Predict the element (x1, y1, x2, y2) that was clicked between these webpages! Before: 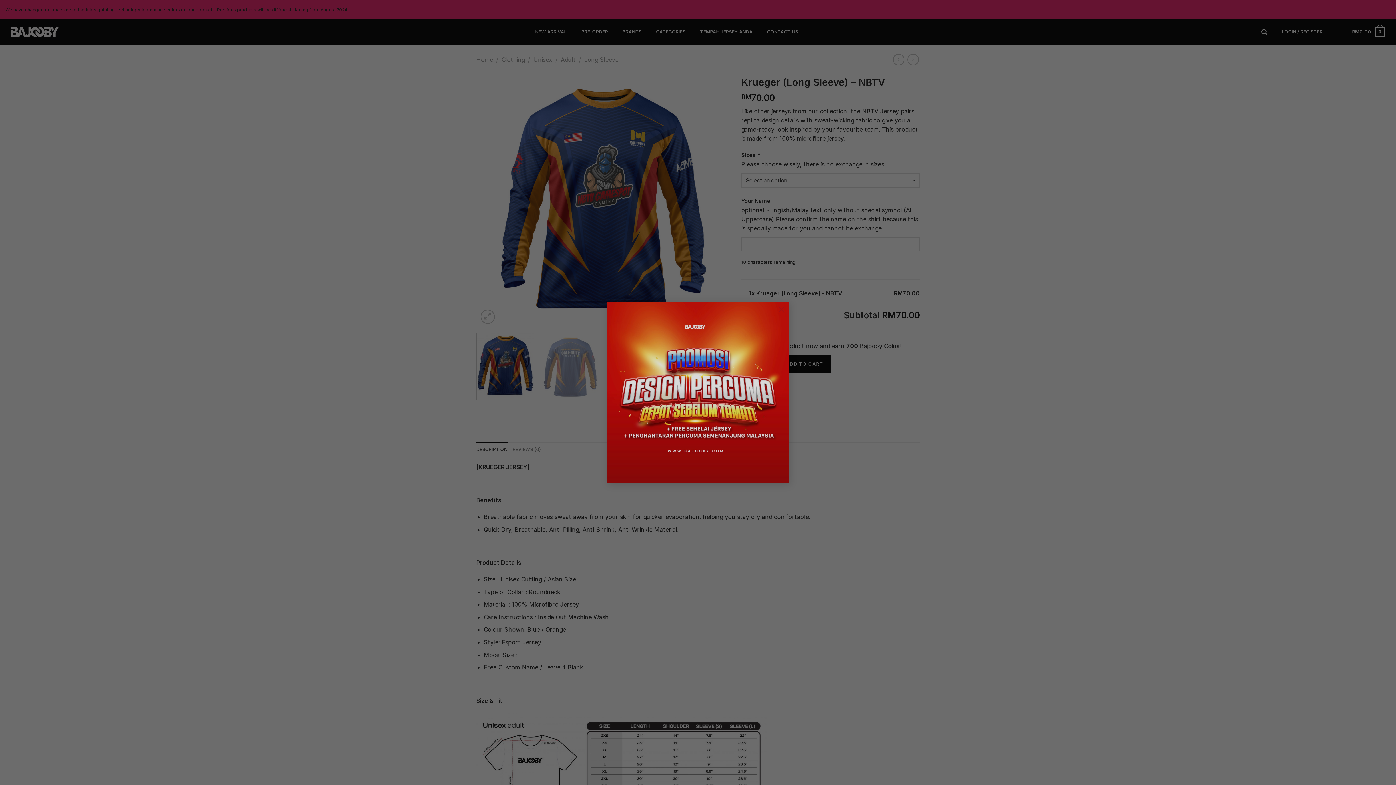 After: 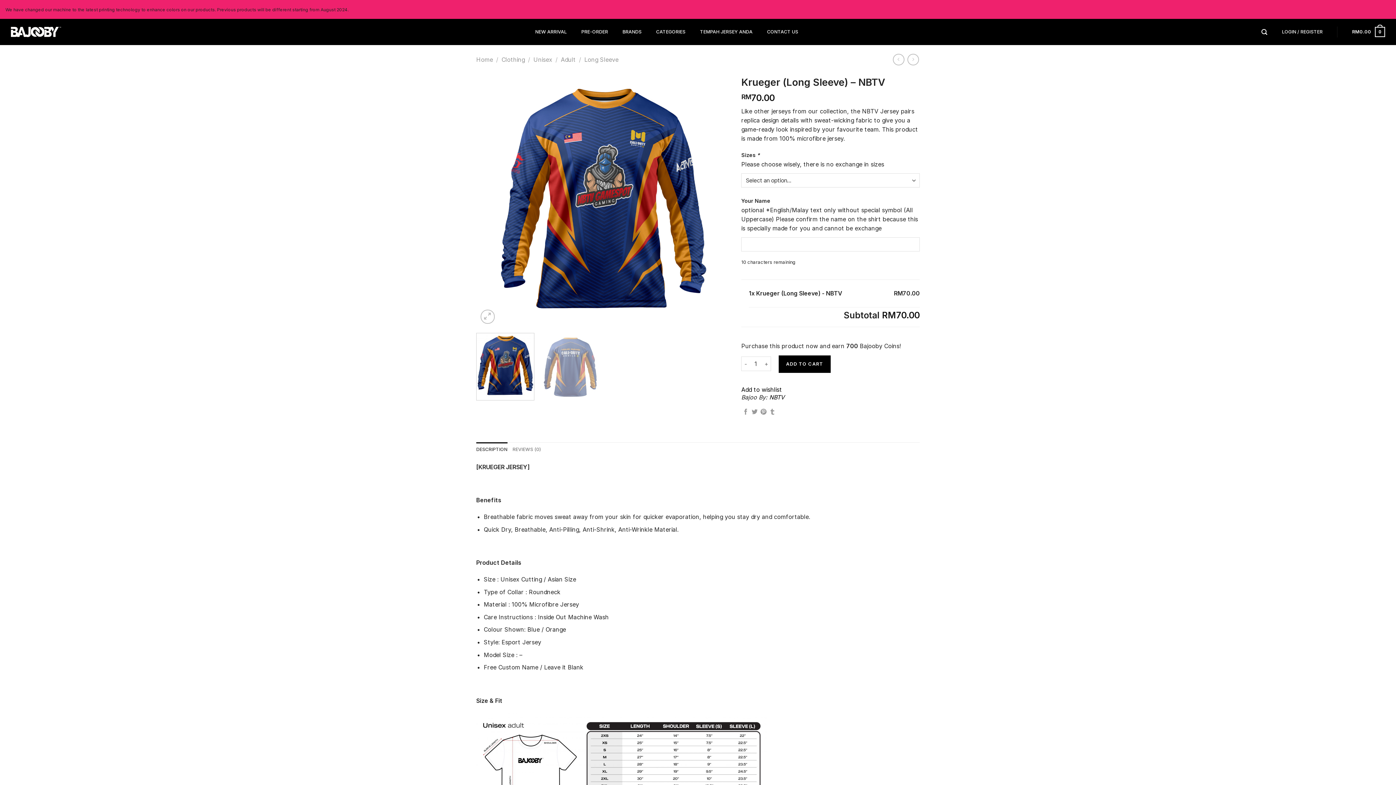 Action: label: × bbox: (774, 301, 789, 316)